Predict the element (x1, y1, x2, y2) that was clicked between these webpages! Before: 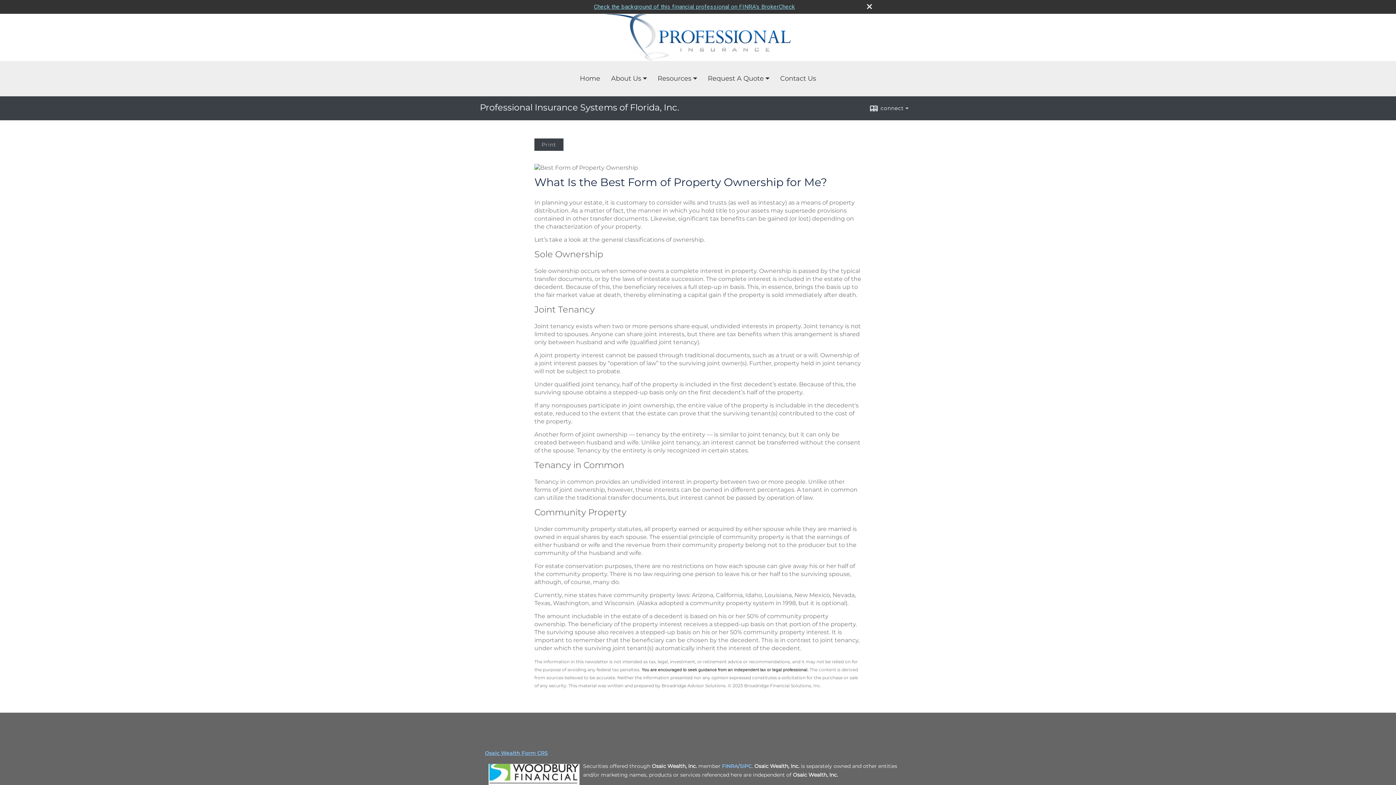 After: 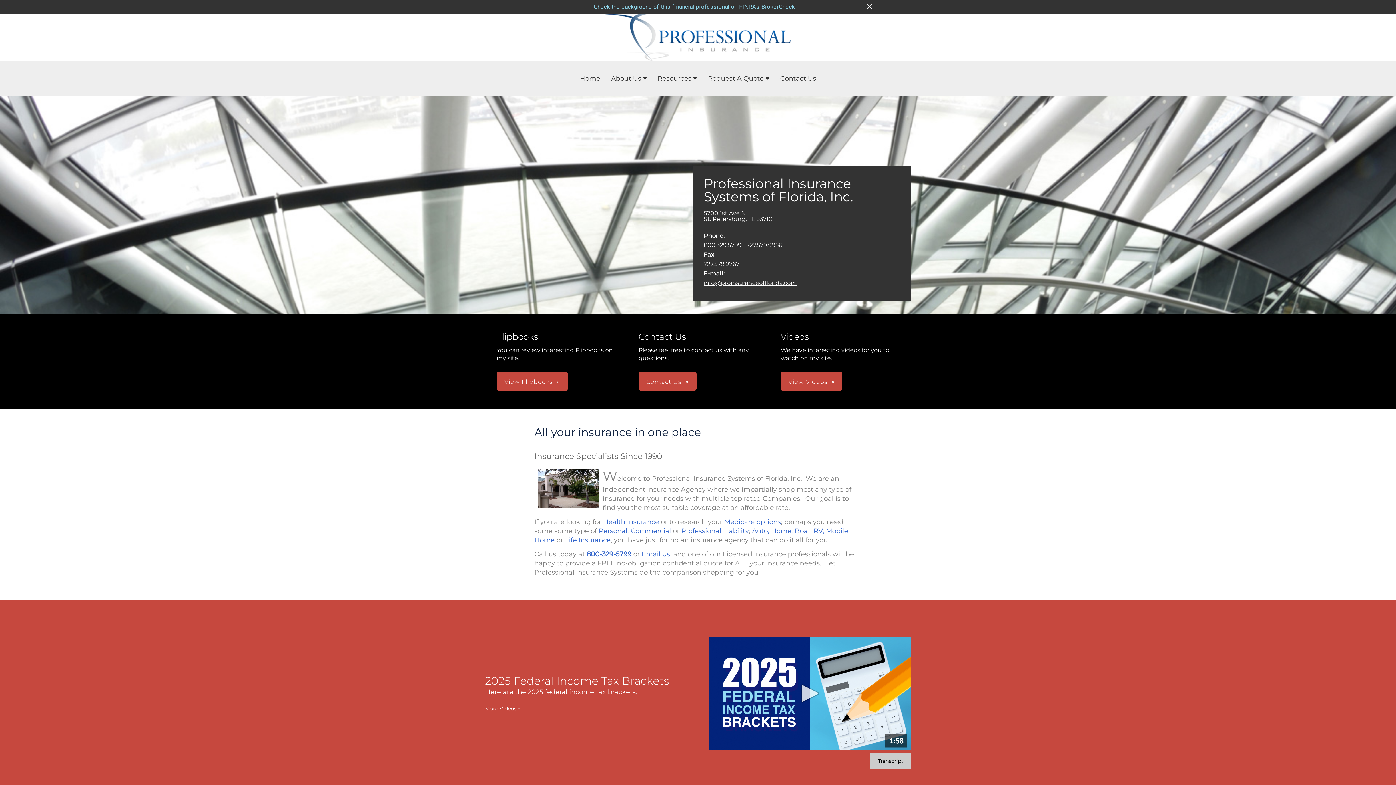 Action: bbox: (574, 70, 605, 86) label: Home